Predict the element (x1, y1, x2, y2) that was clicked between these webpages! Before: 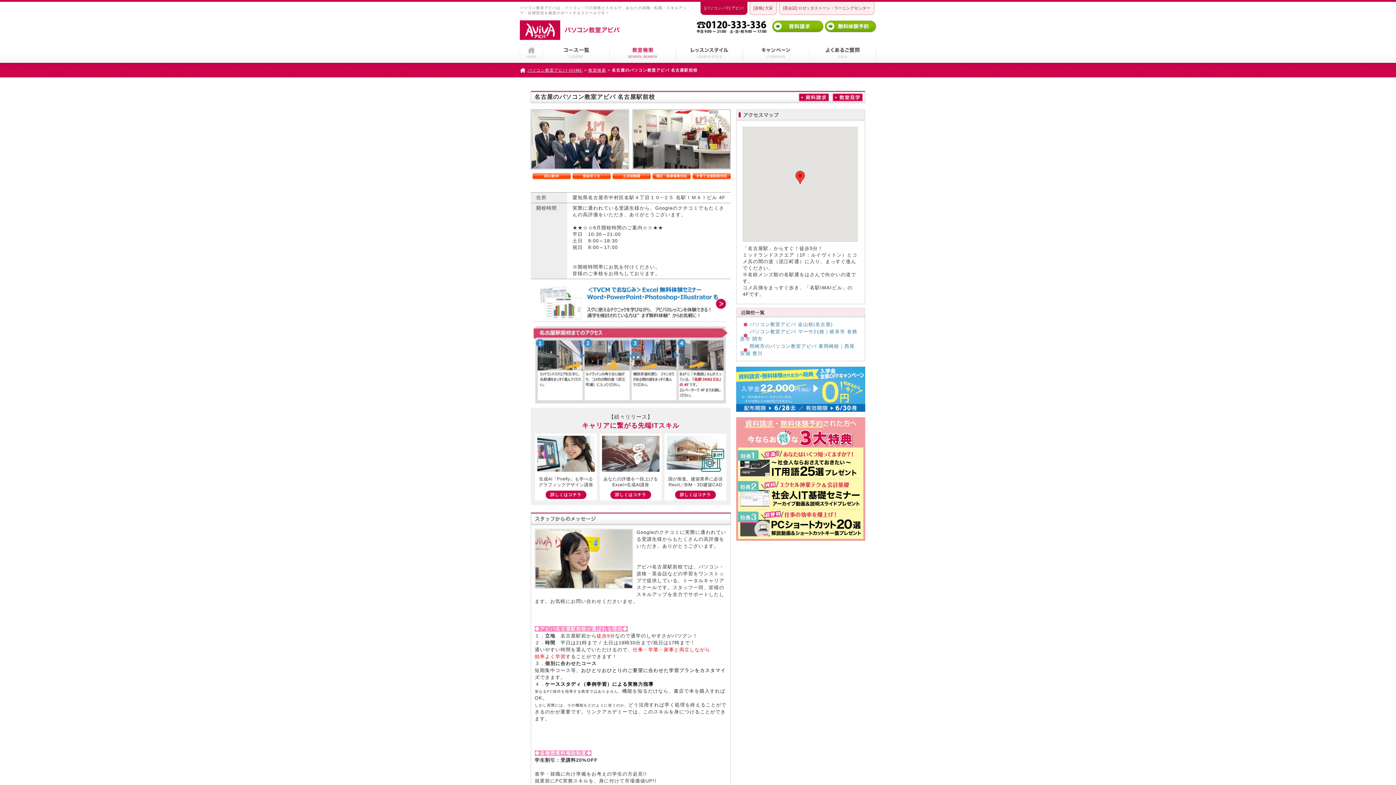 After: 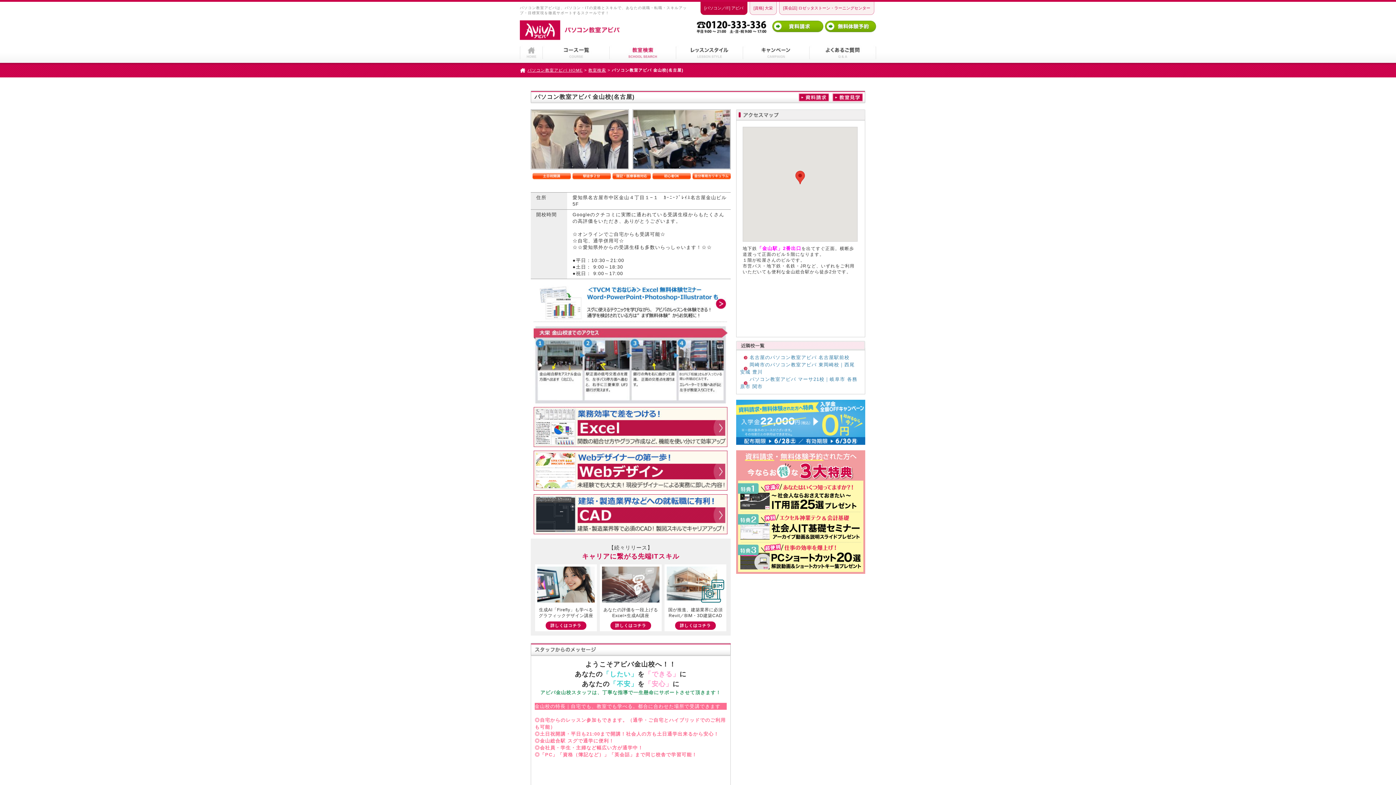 Action: label: パソコン教室アビバ 金山校(名古屋) bbox: (749, 321, 832, 327)